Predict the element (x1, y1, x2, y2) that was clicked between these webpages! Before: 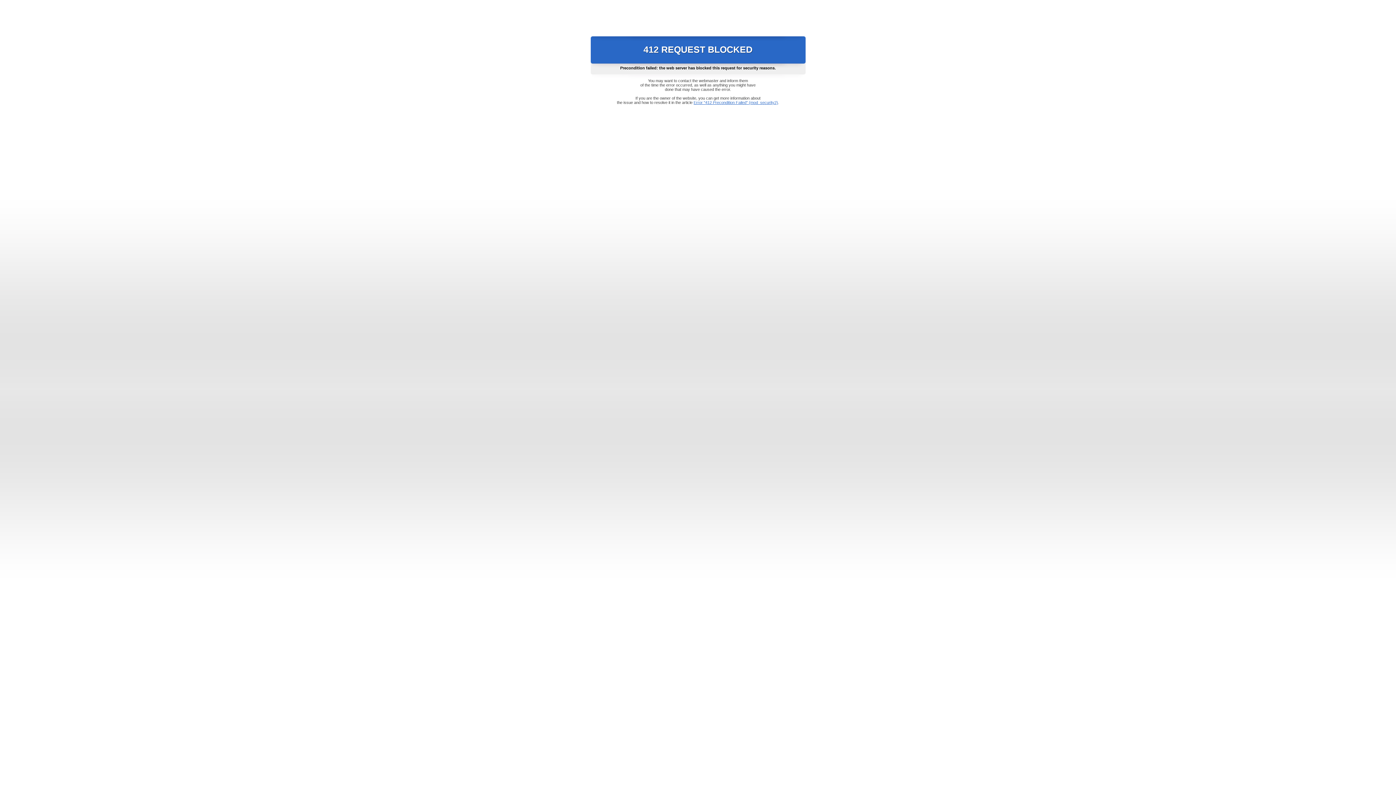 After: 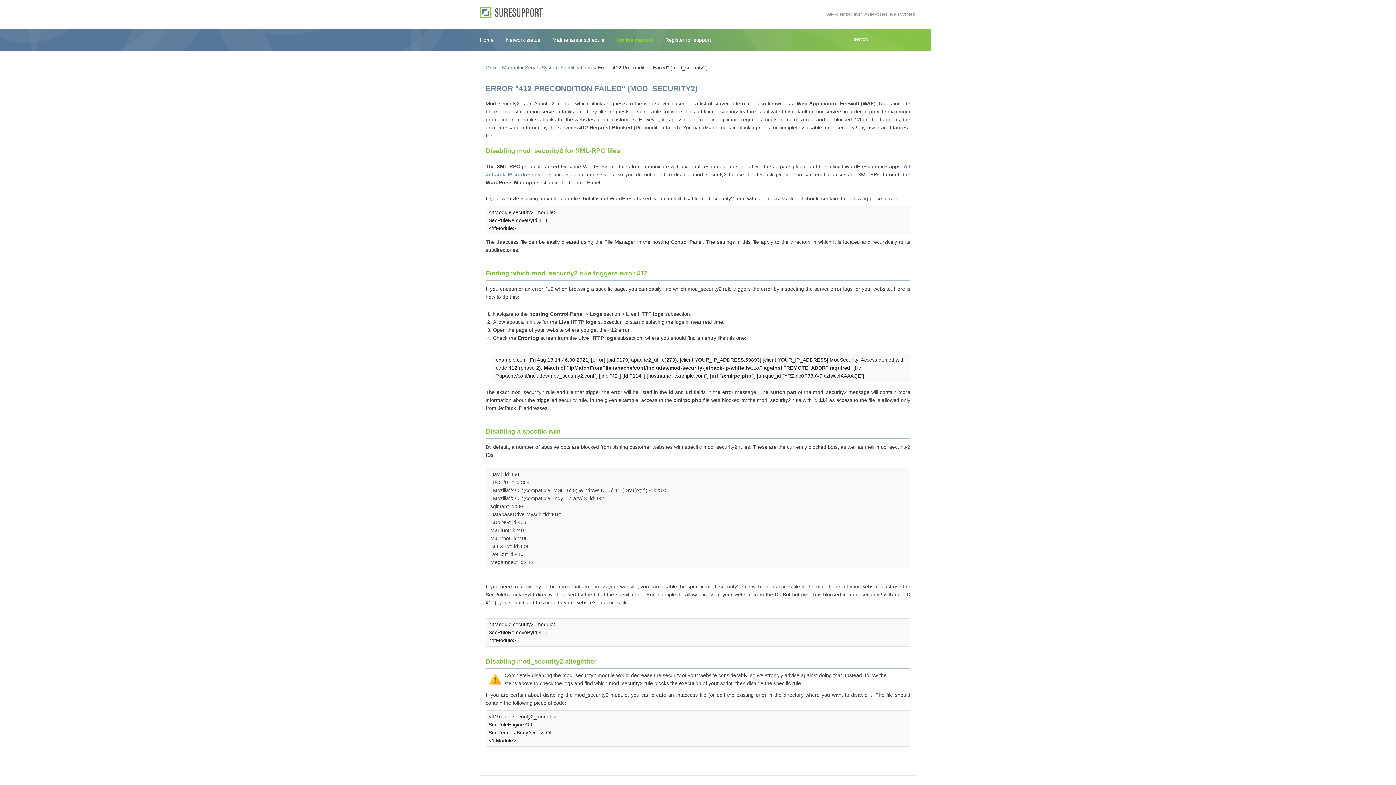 Action: bbox: (693, 100, 778, 104) label: Error "412 Precondition Failed" (mod_security2)